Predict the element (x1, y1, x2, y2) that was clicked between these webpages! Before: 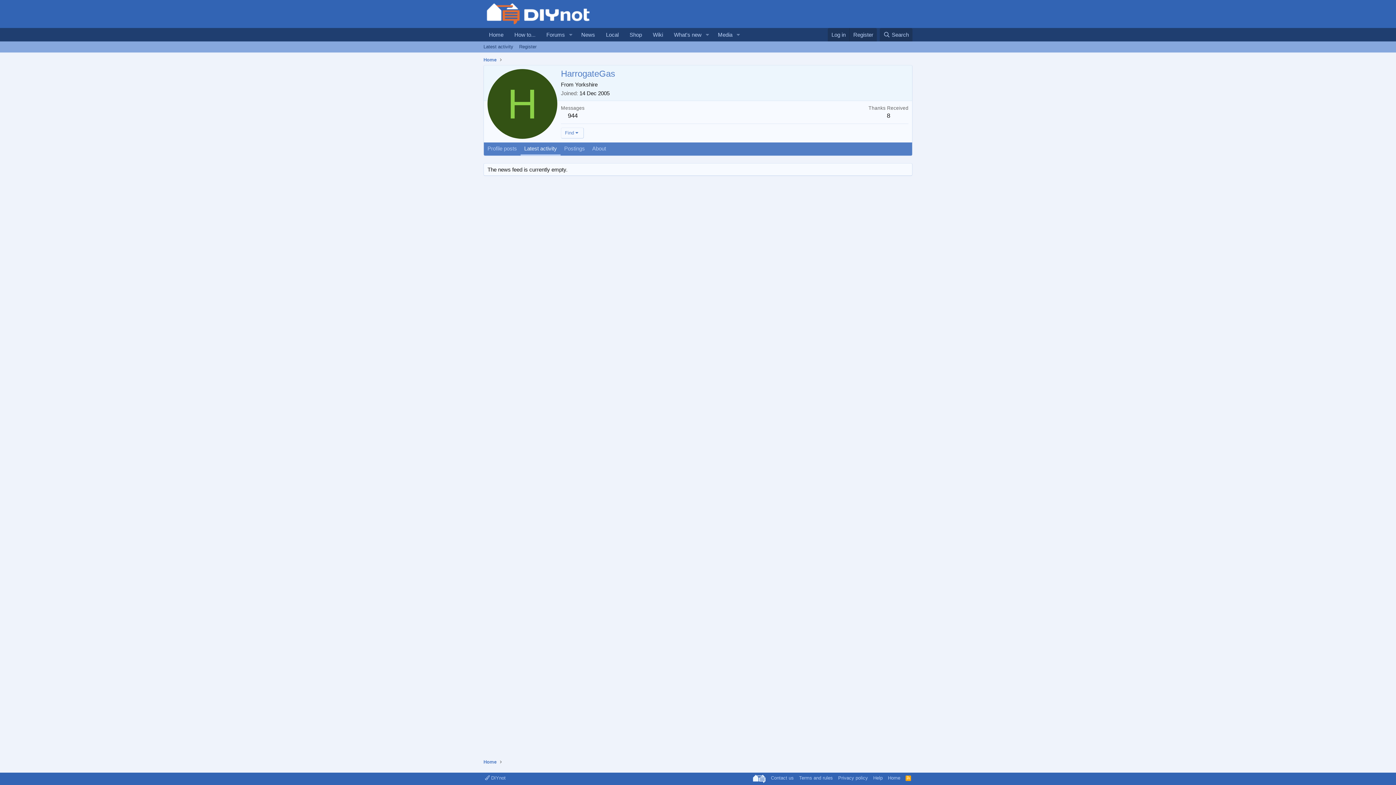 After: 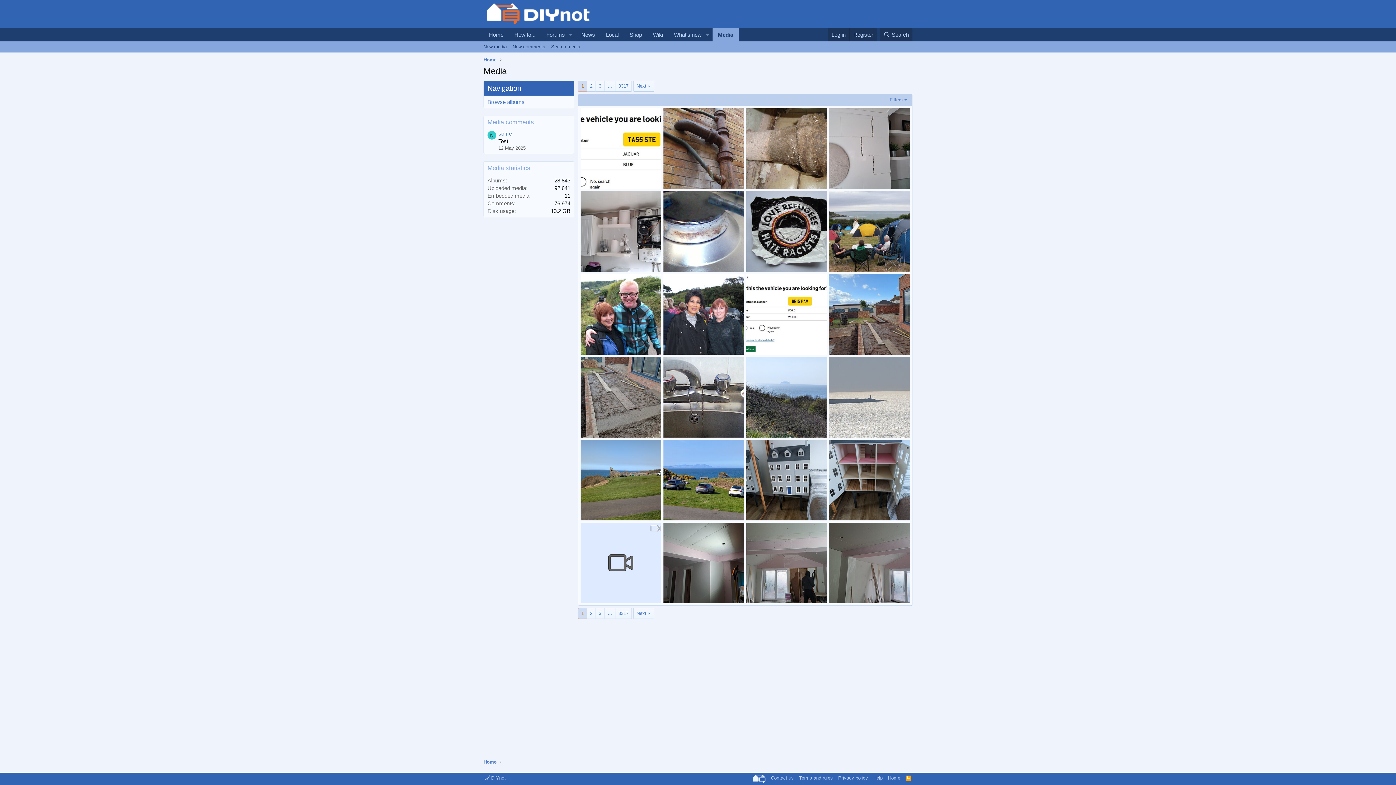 Action: label: Media bbox: (712, 28, 733, 41)